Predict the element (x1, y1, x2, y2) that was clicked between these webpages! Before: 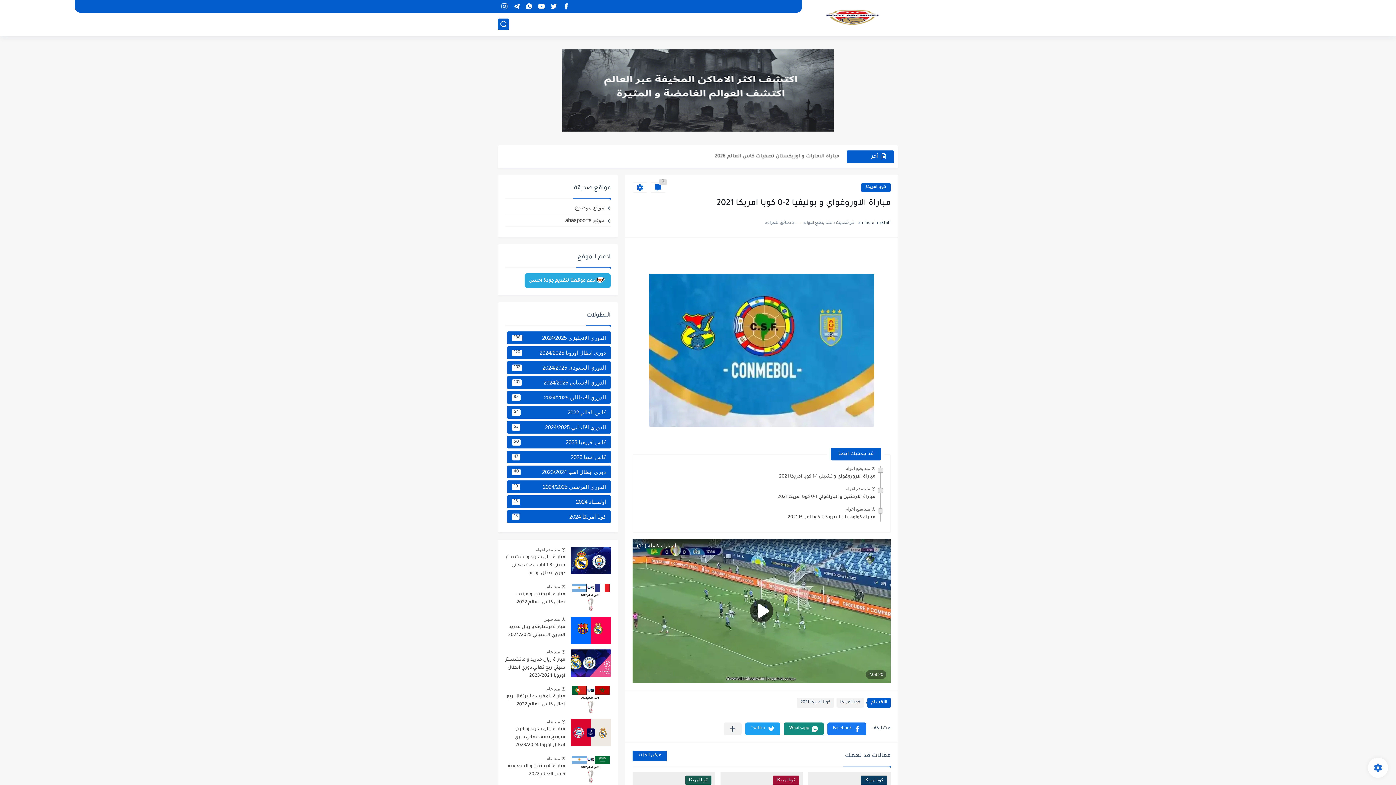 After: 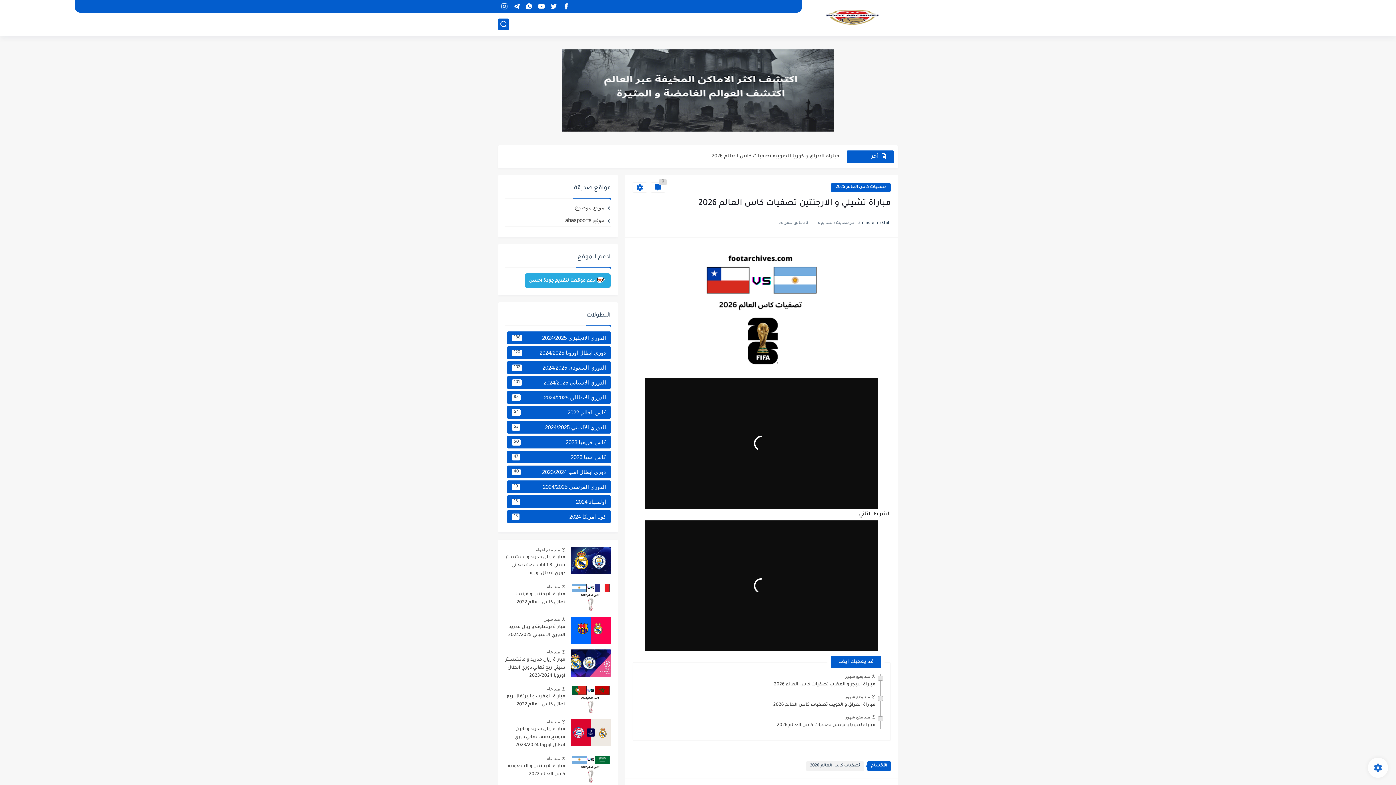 Action: label: مباراة تشيلي و الارجنتين تصفيات كاس العالم 2026 bbox: (723, 149, 839, 164)